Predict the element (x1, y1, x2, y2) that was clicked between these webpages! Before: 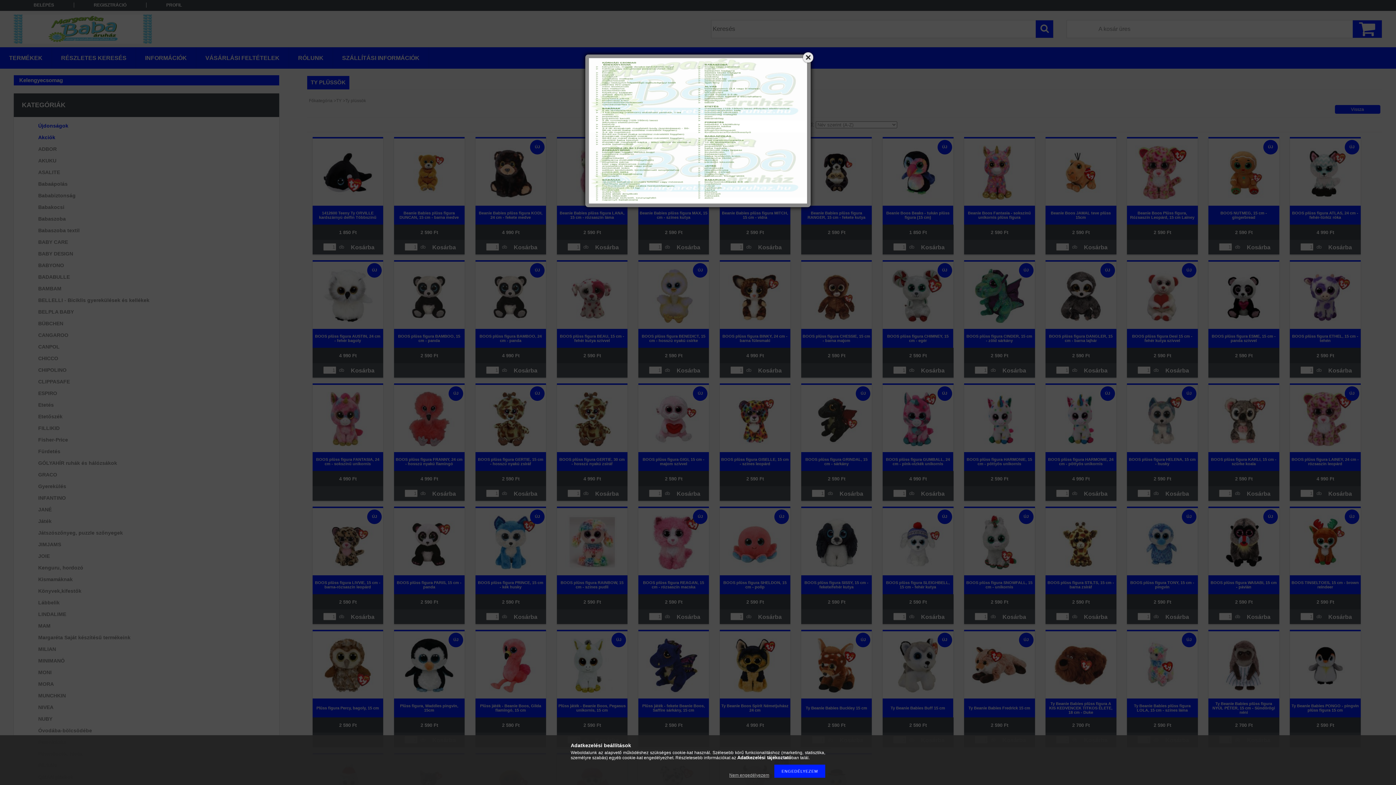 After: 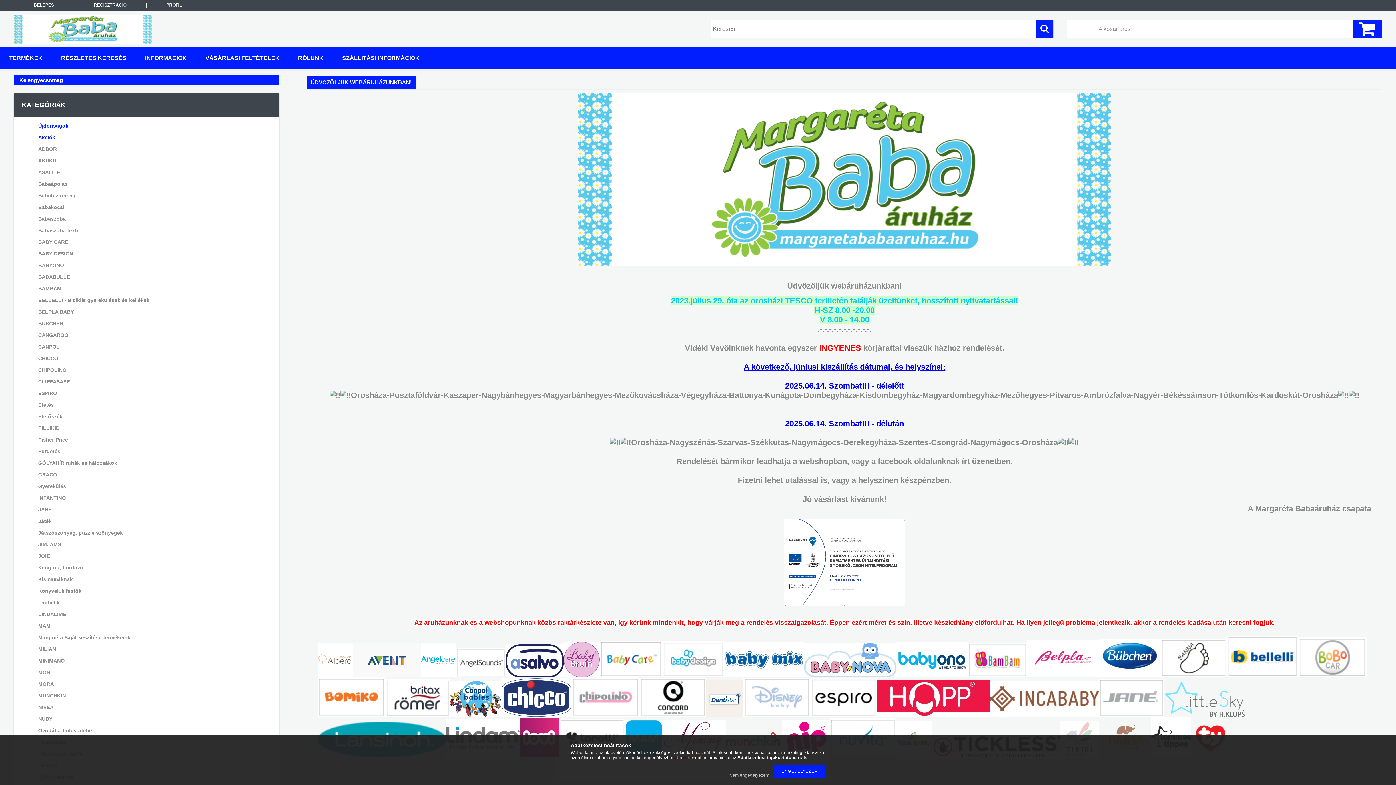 Action: bbox: (589, 58, 807, 203)